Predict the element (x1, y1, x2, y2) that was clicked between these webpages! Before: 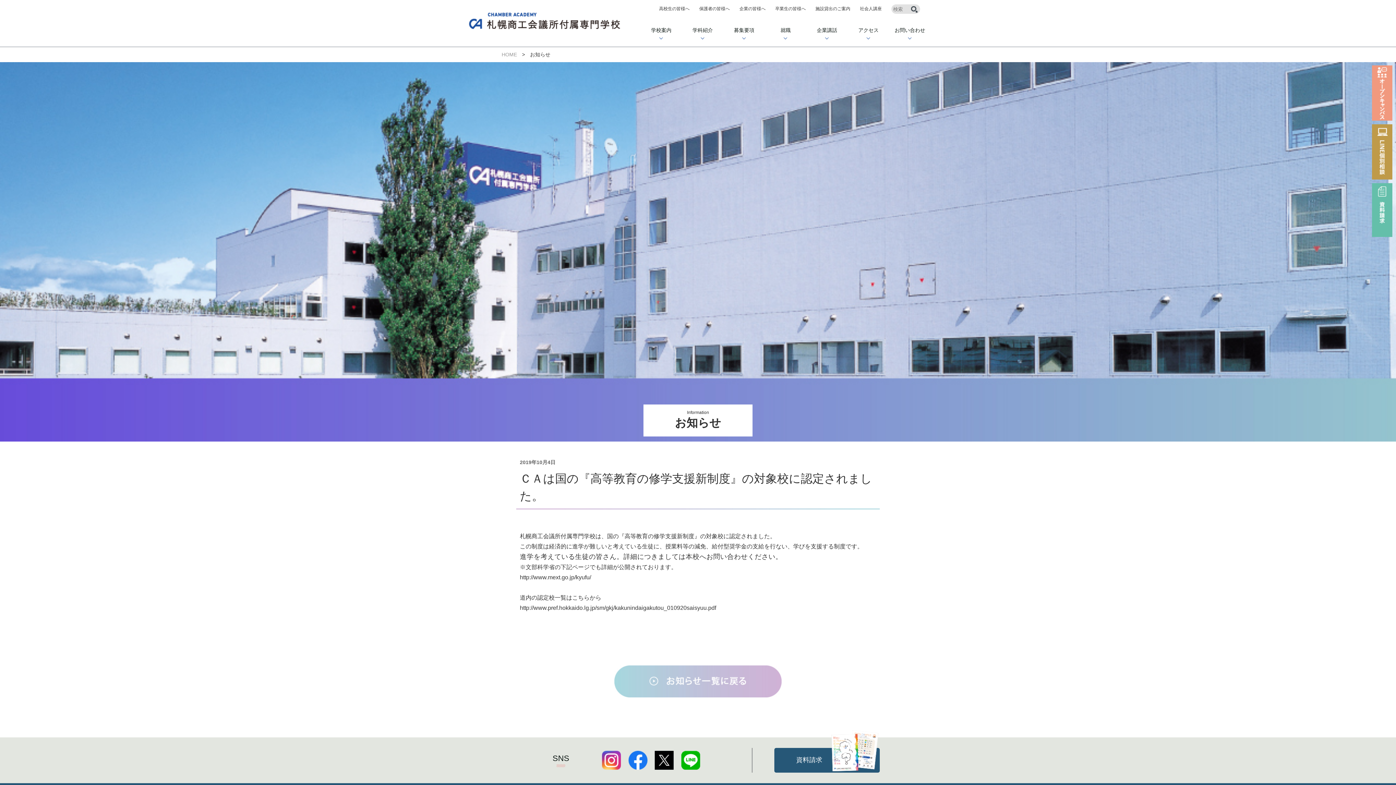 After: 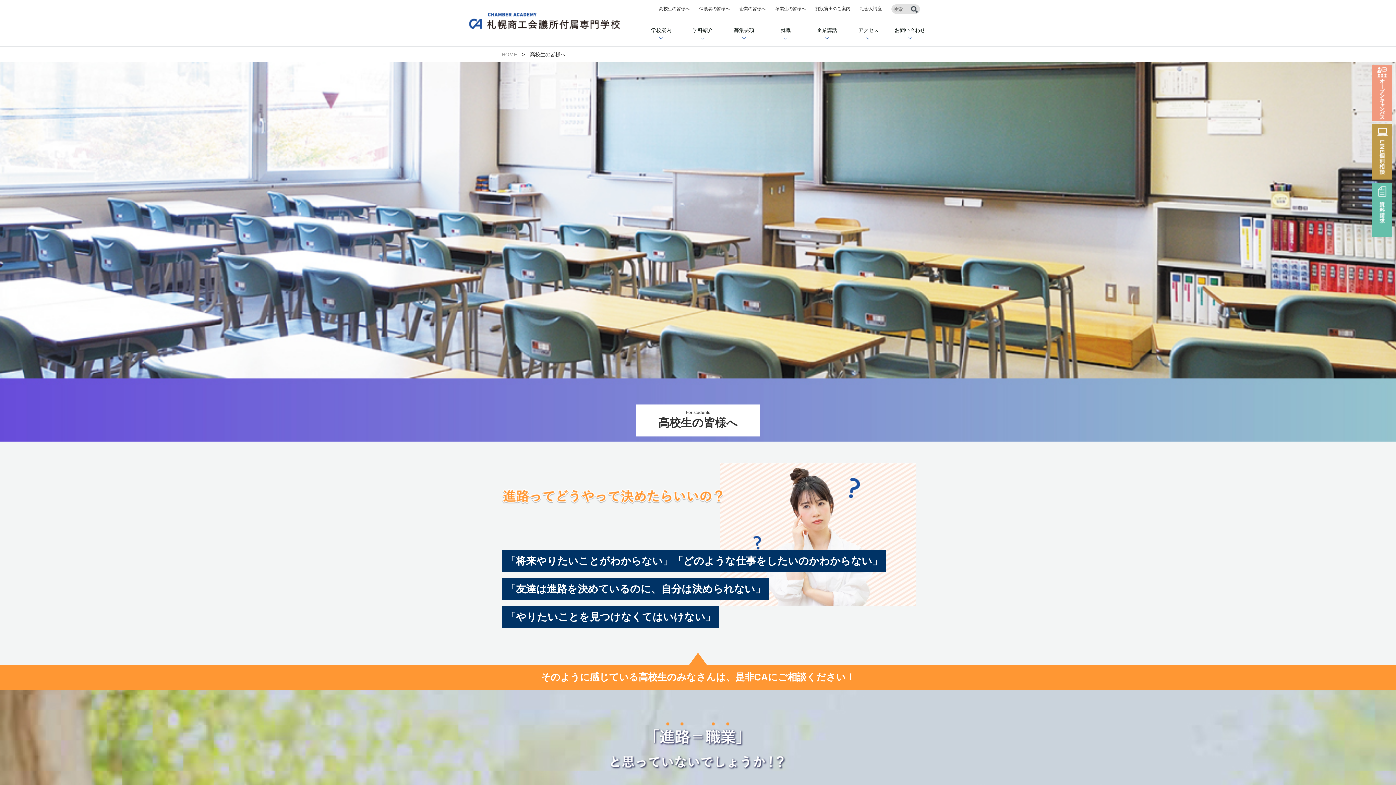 Action: bbox: (659, 6, 689, 11) label: 高校生の皆様へ